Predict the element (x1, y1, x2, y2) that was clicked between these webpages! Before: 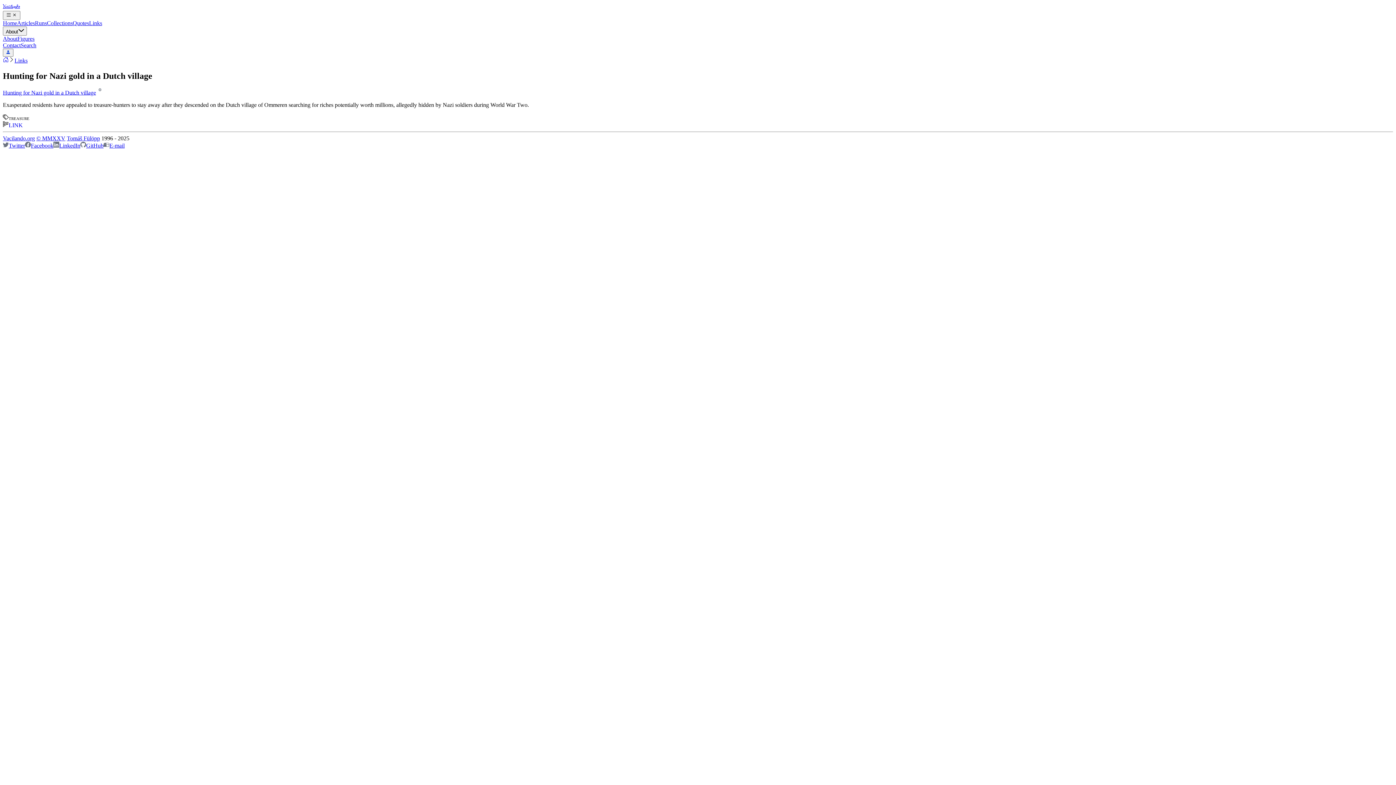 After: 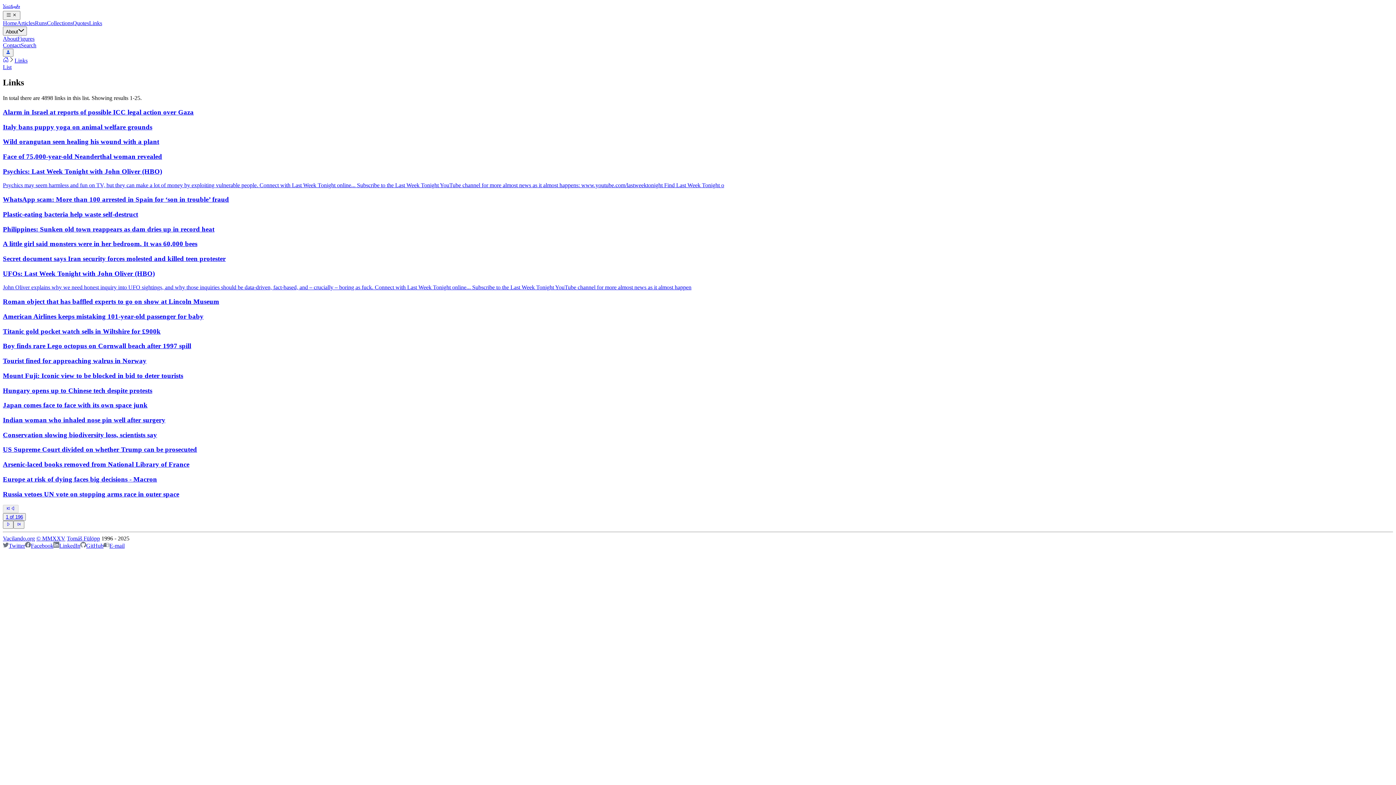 Action: label: Links bbox: (89, 20, 102, 26)